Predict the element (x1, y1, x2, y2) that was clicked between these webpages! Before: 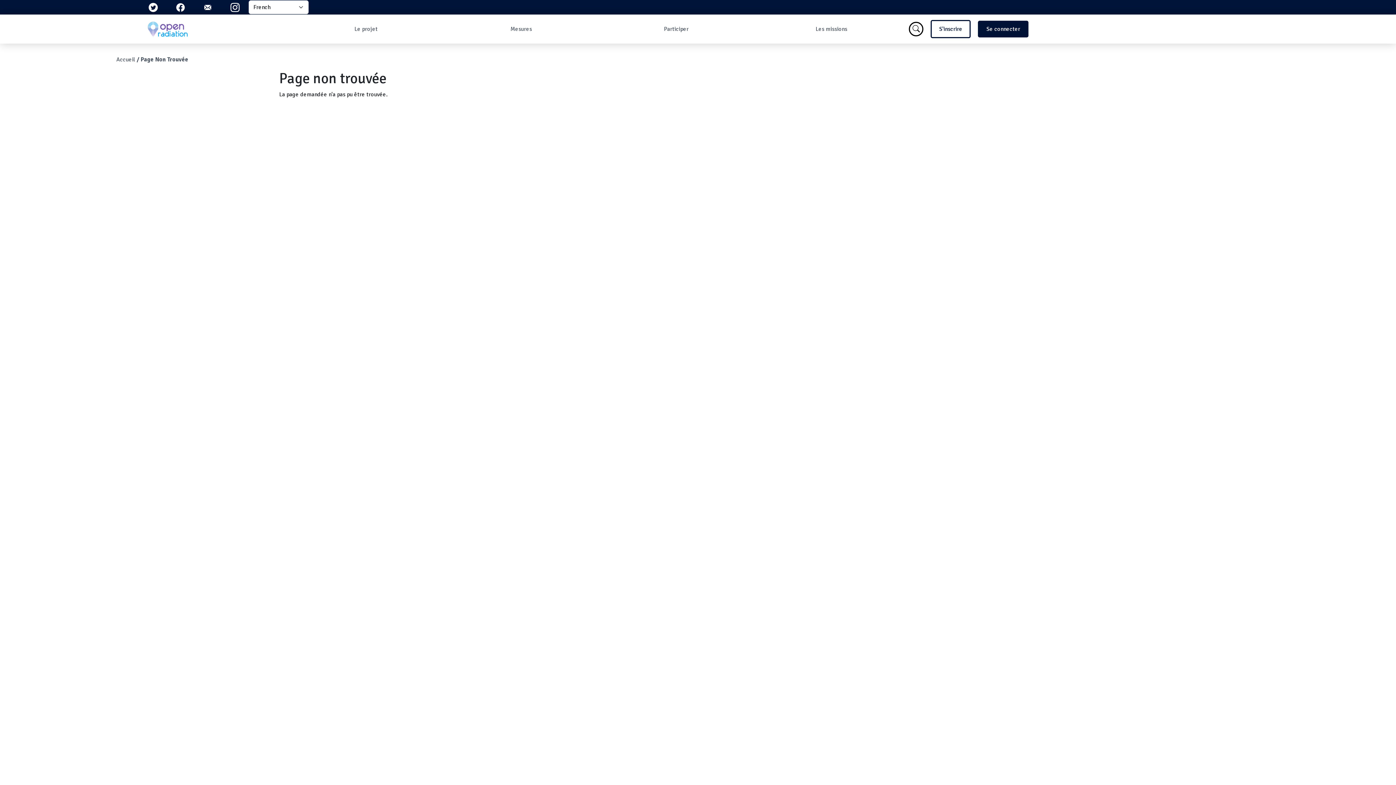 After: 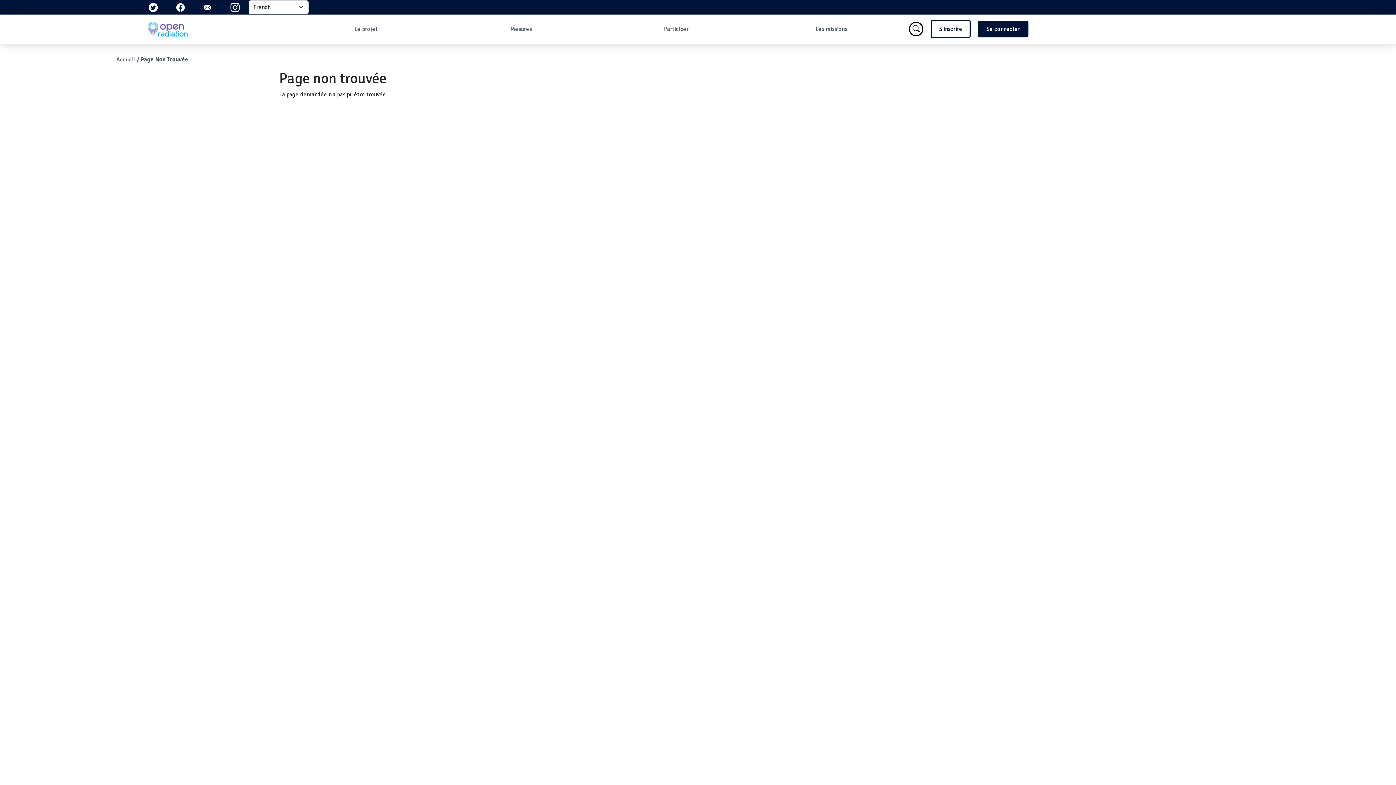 Action: bbox: (221, 3, 248, 10)